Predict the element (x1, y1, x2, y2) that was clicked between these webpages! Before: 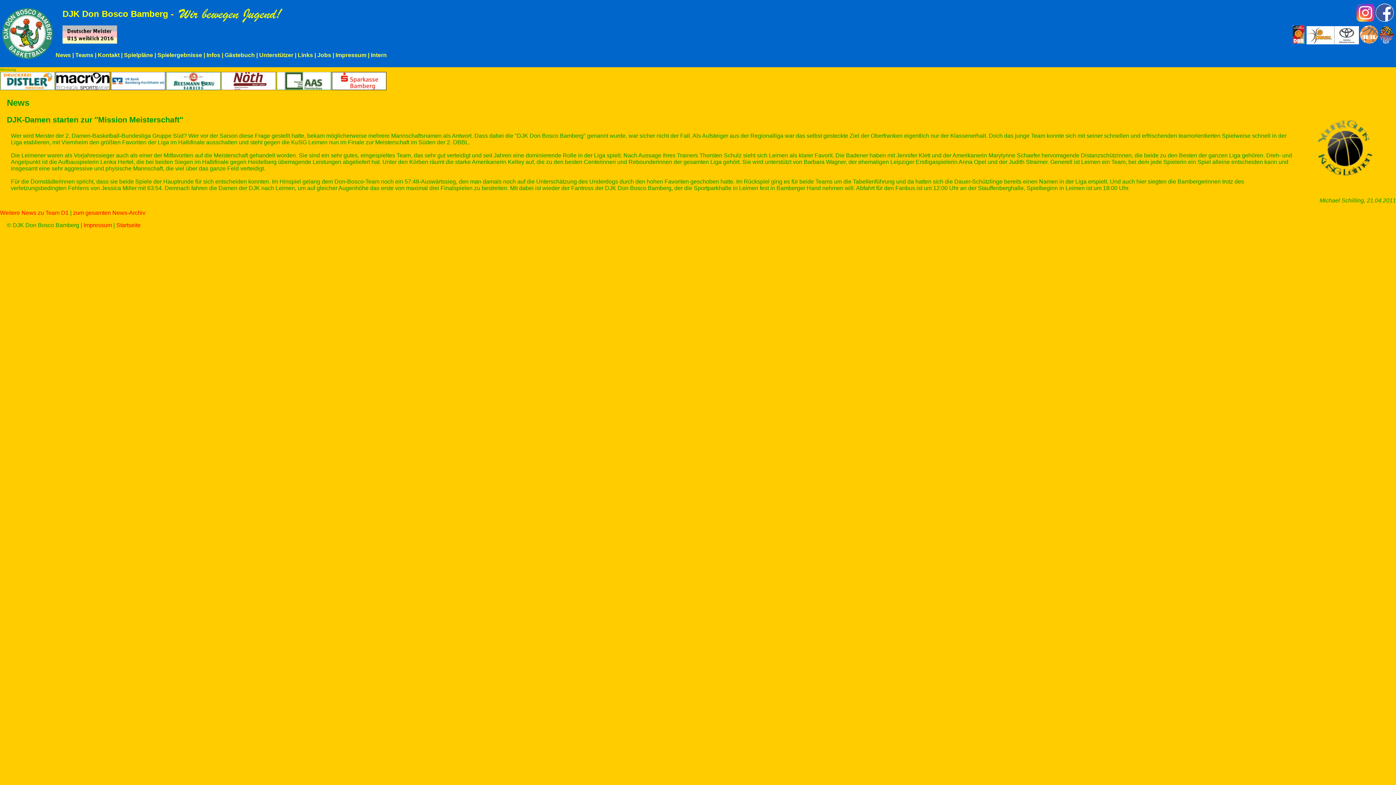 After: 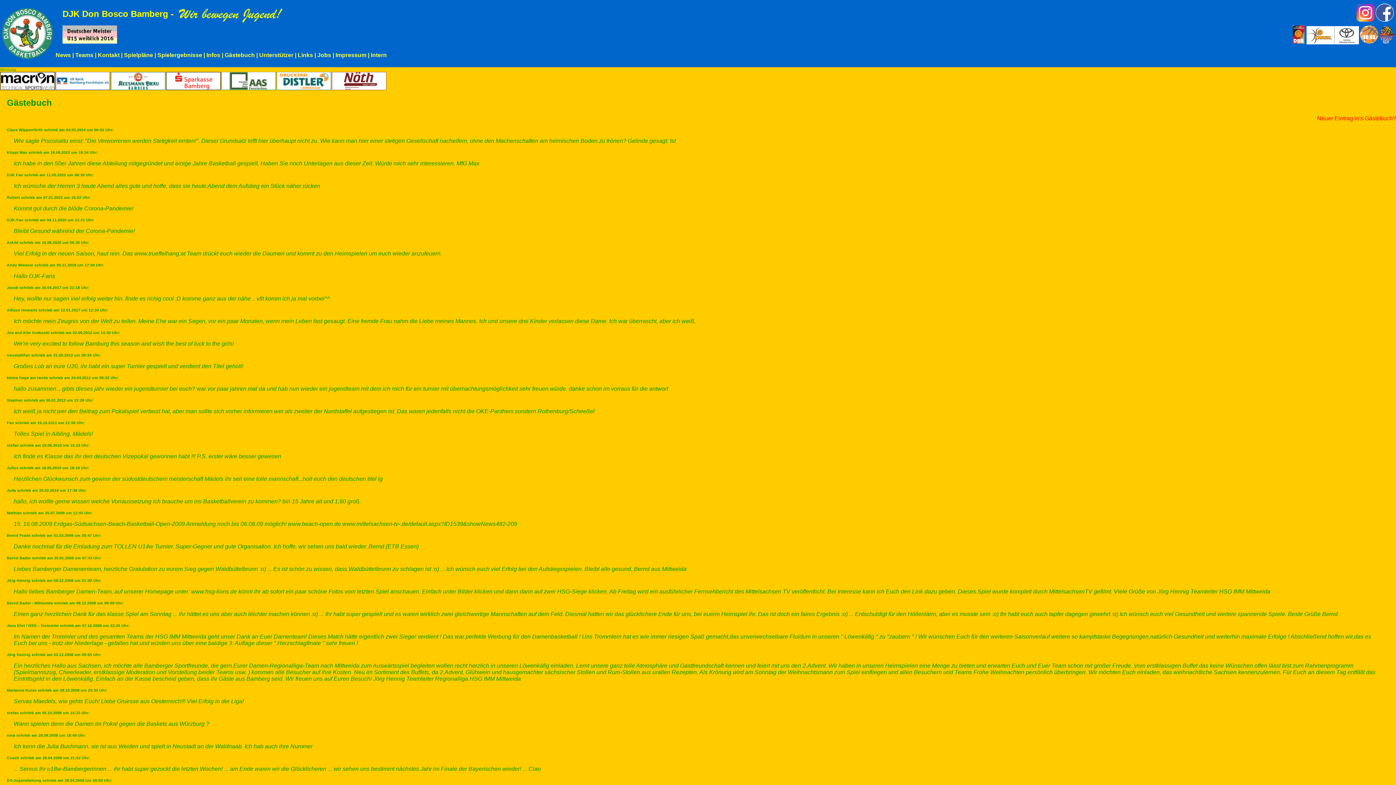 Action: label: Gästebuch bbox: (224, 52, 254, 58)